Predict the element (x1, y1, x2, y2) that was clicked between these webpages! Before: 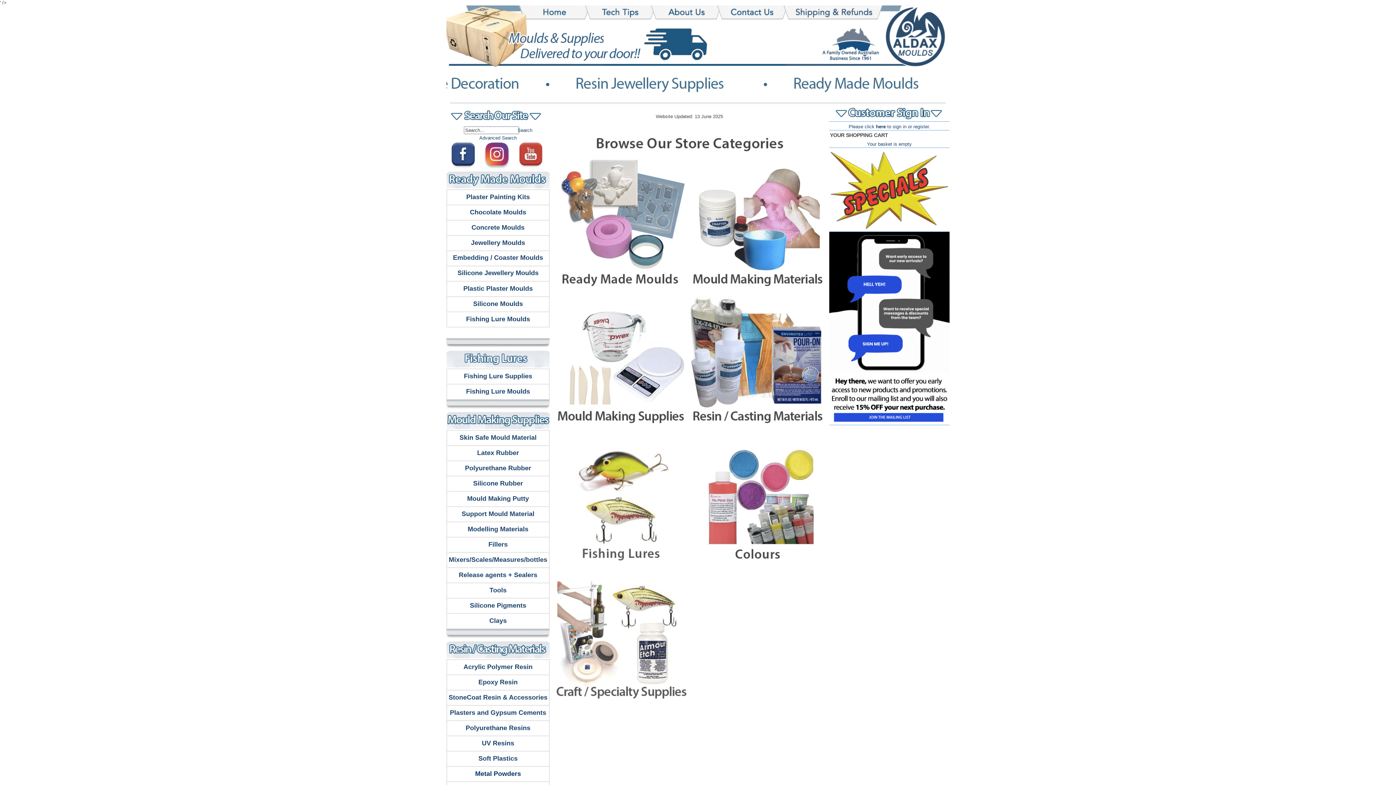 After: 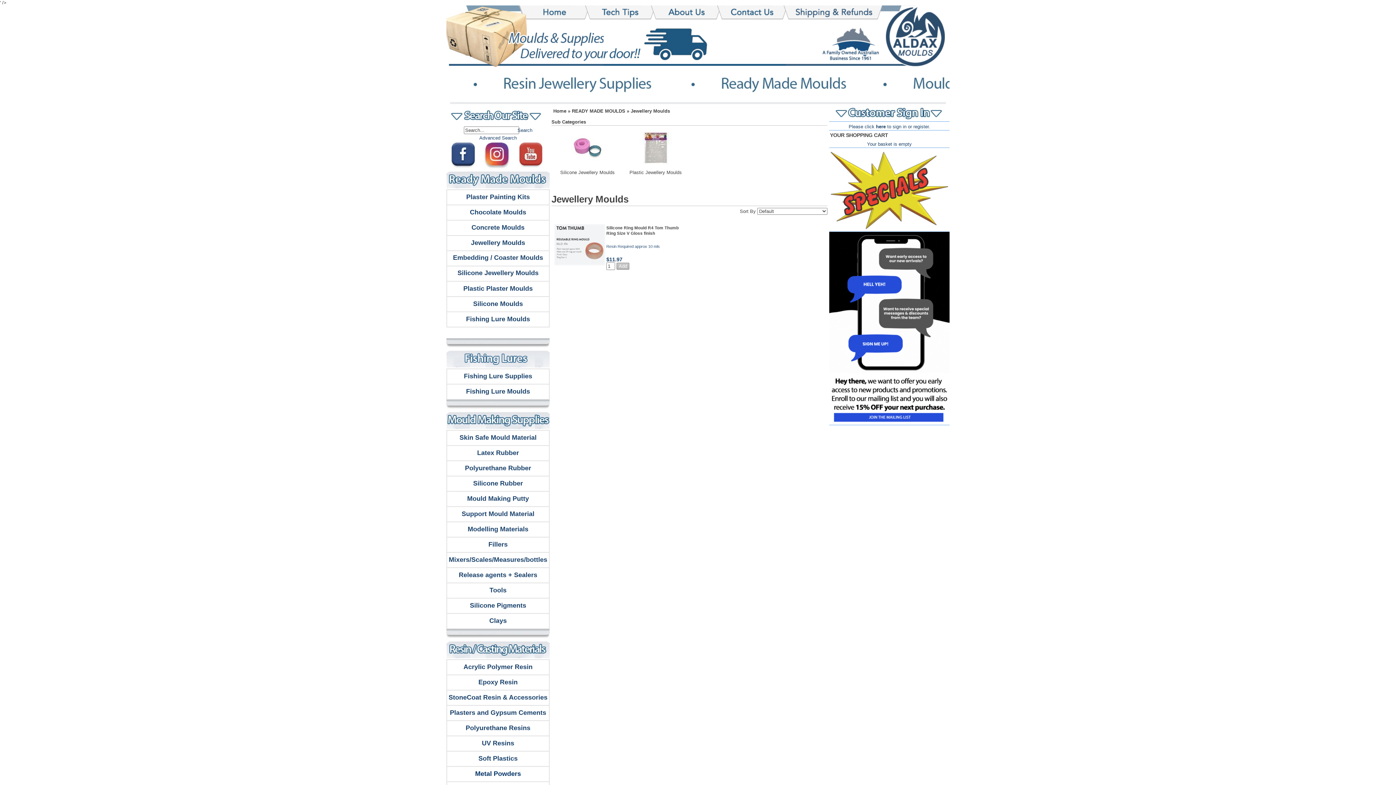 Action: bbox: (471, 239, 525, 246) label: Jewellery Moulds